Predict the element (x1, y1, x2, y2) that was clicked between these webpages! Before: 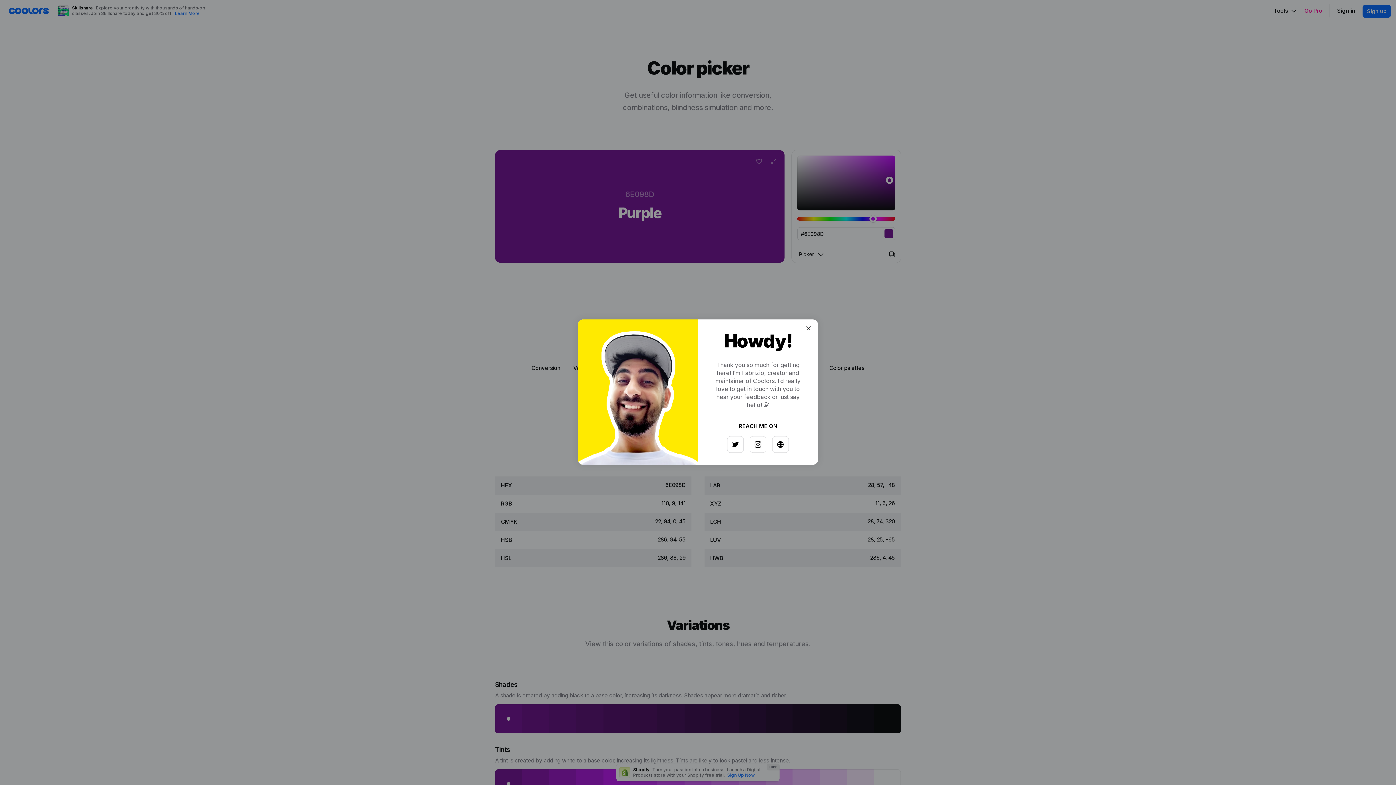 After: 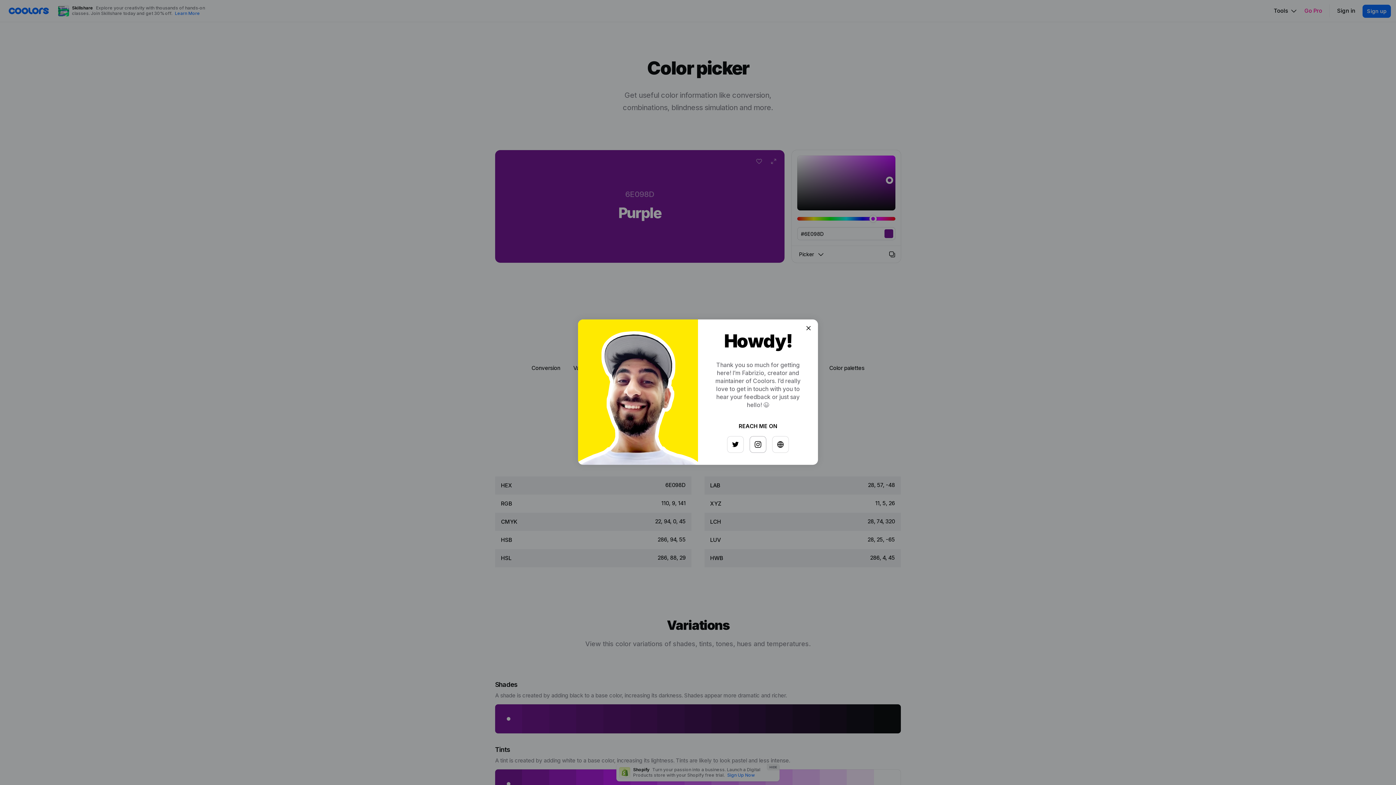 Action: bbox: (747, 433, 763, 449)